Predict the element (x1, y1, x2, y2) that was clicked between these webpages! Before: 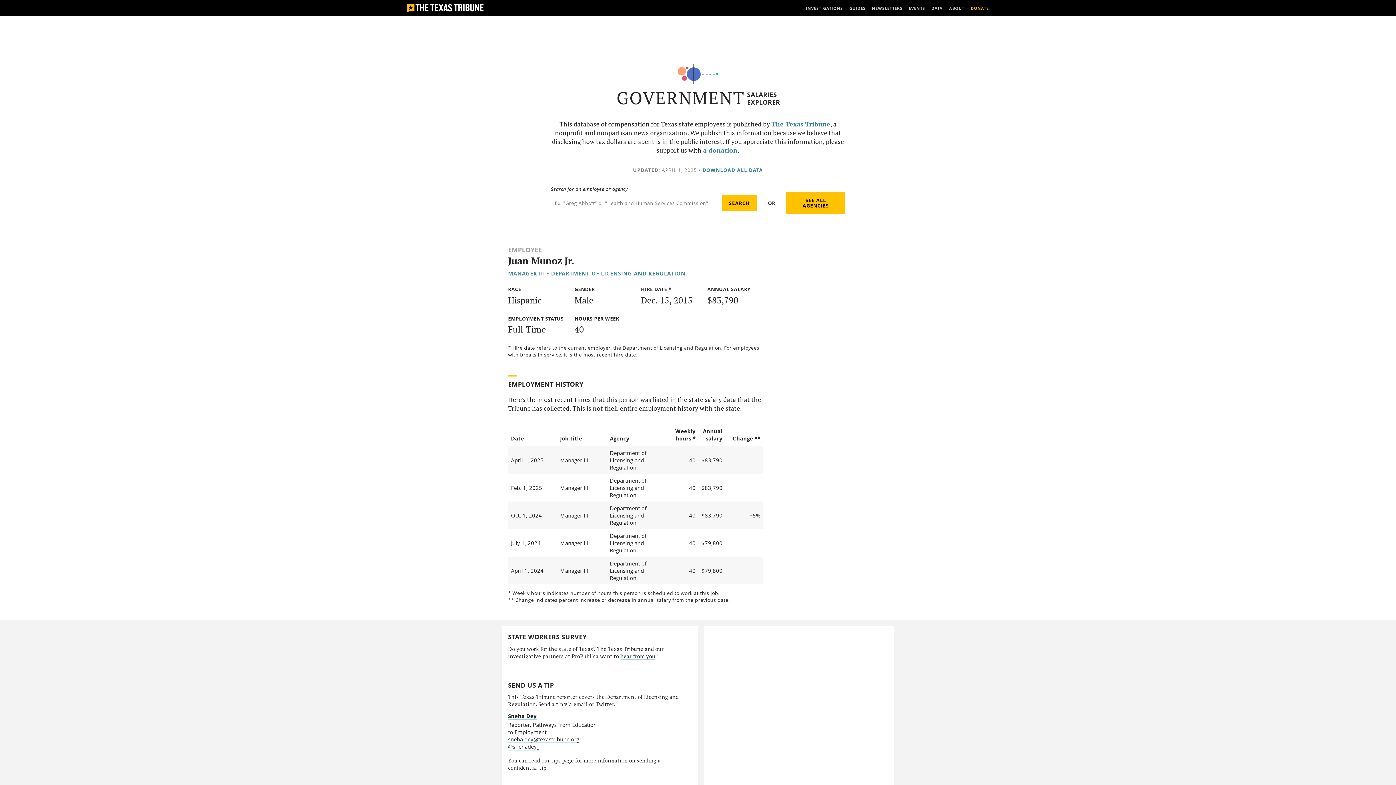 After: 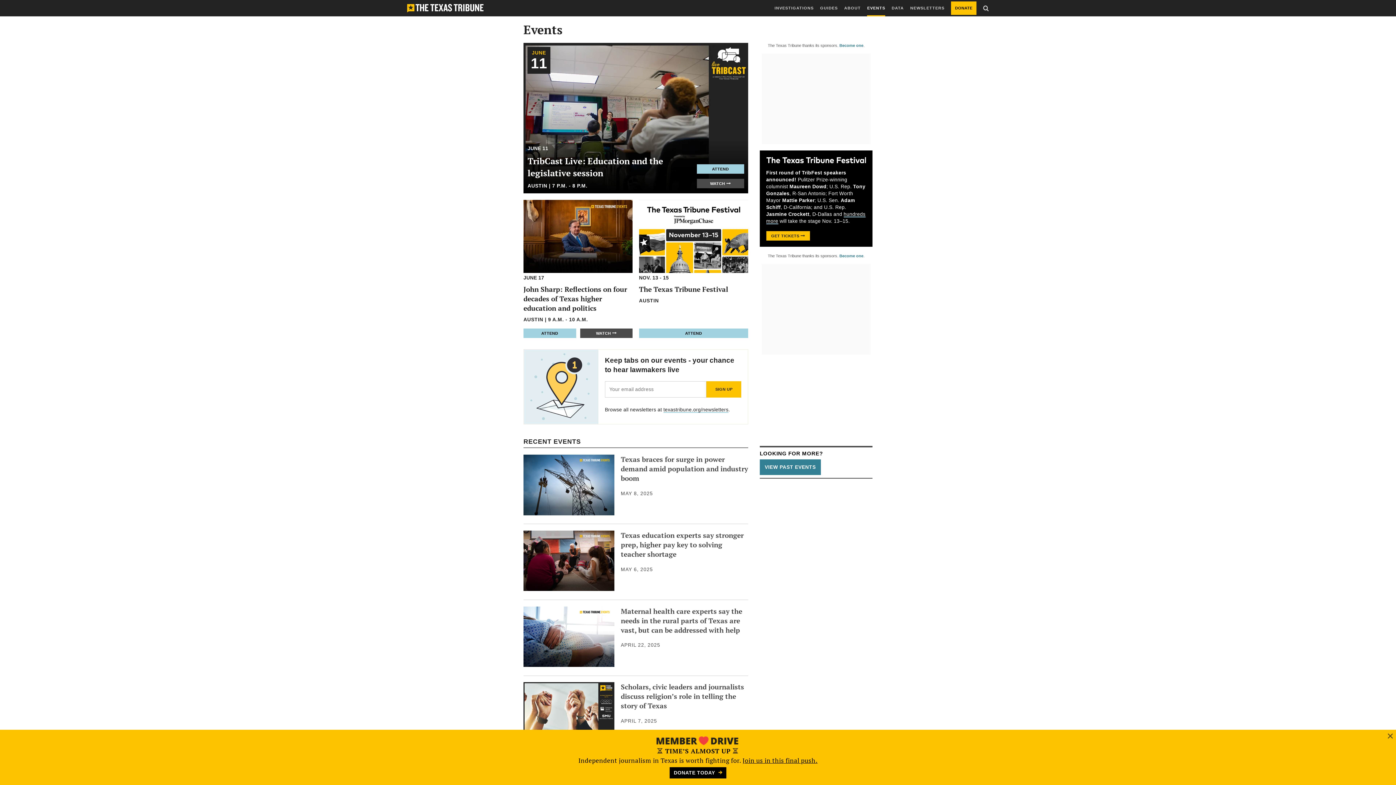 Action: label: EVENTS bbox: (908, 0, 925, 16)